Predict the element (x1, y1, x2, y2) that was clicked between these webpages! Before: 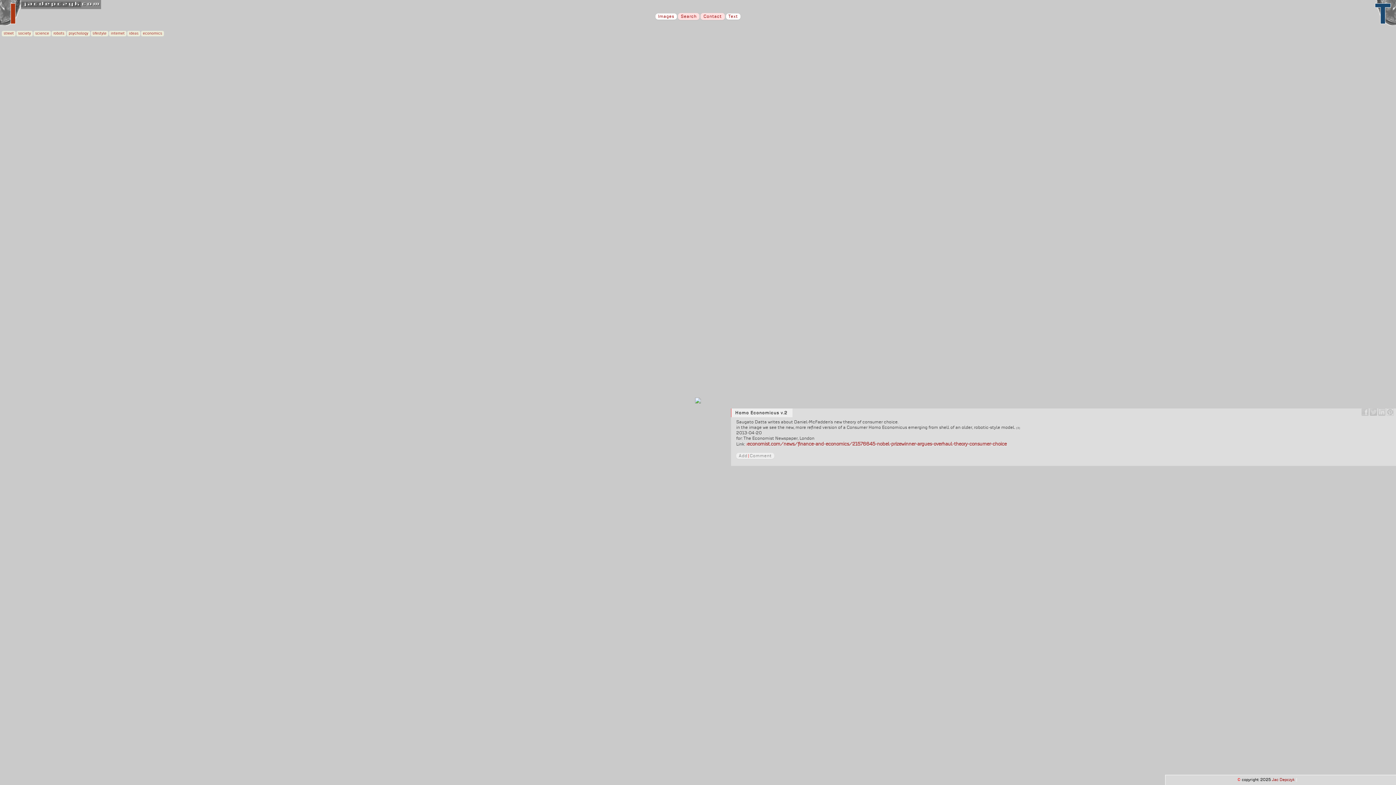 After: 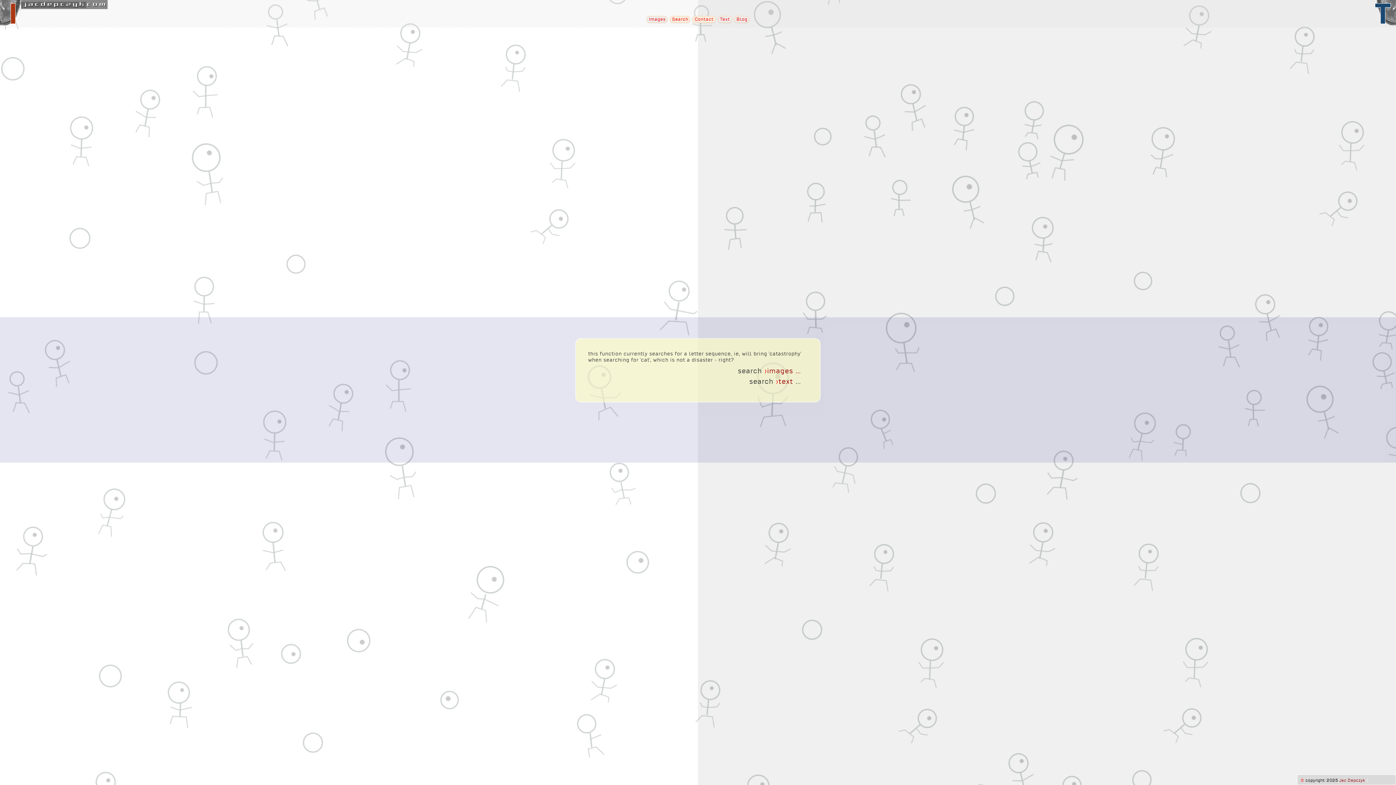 Action: bbox: (678, 13, 699, 20) label: Search